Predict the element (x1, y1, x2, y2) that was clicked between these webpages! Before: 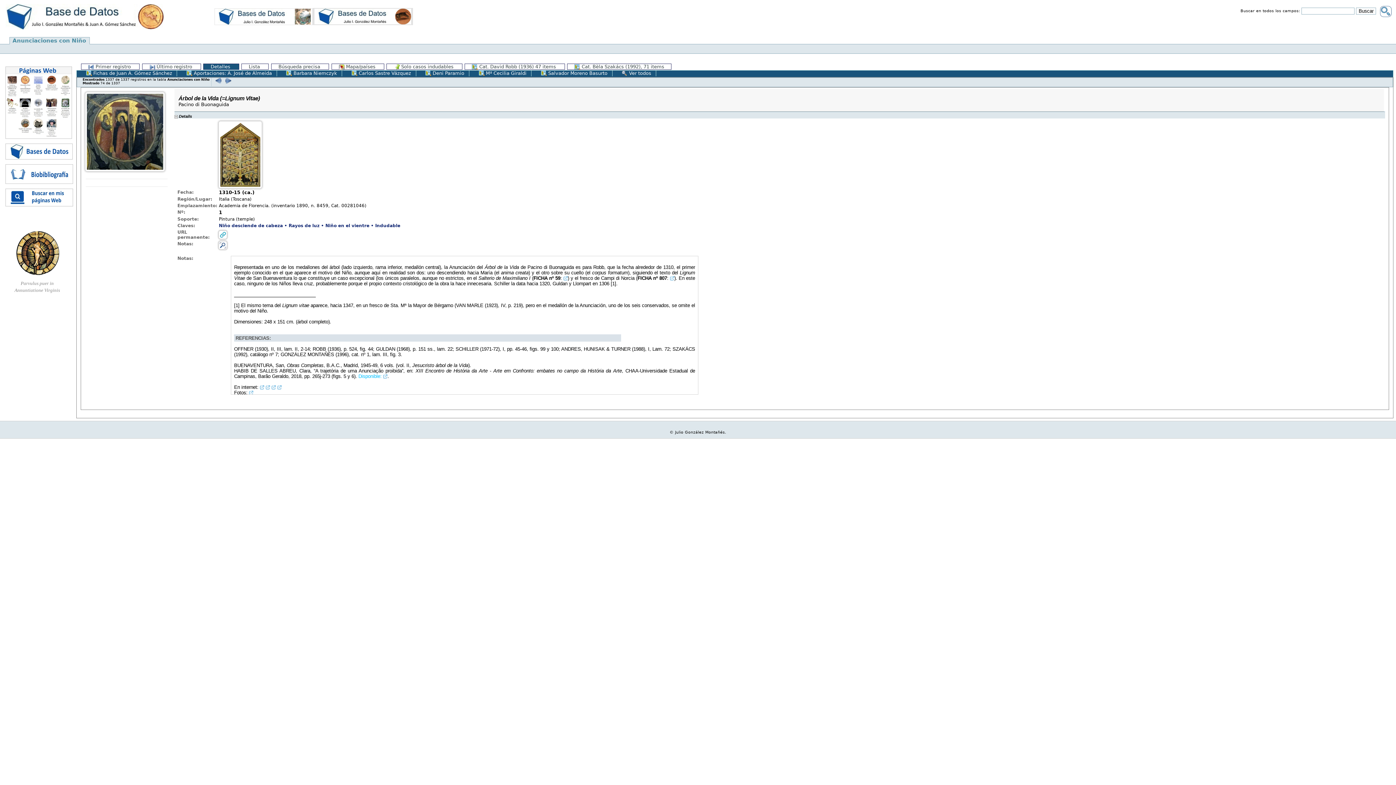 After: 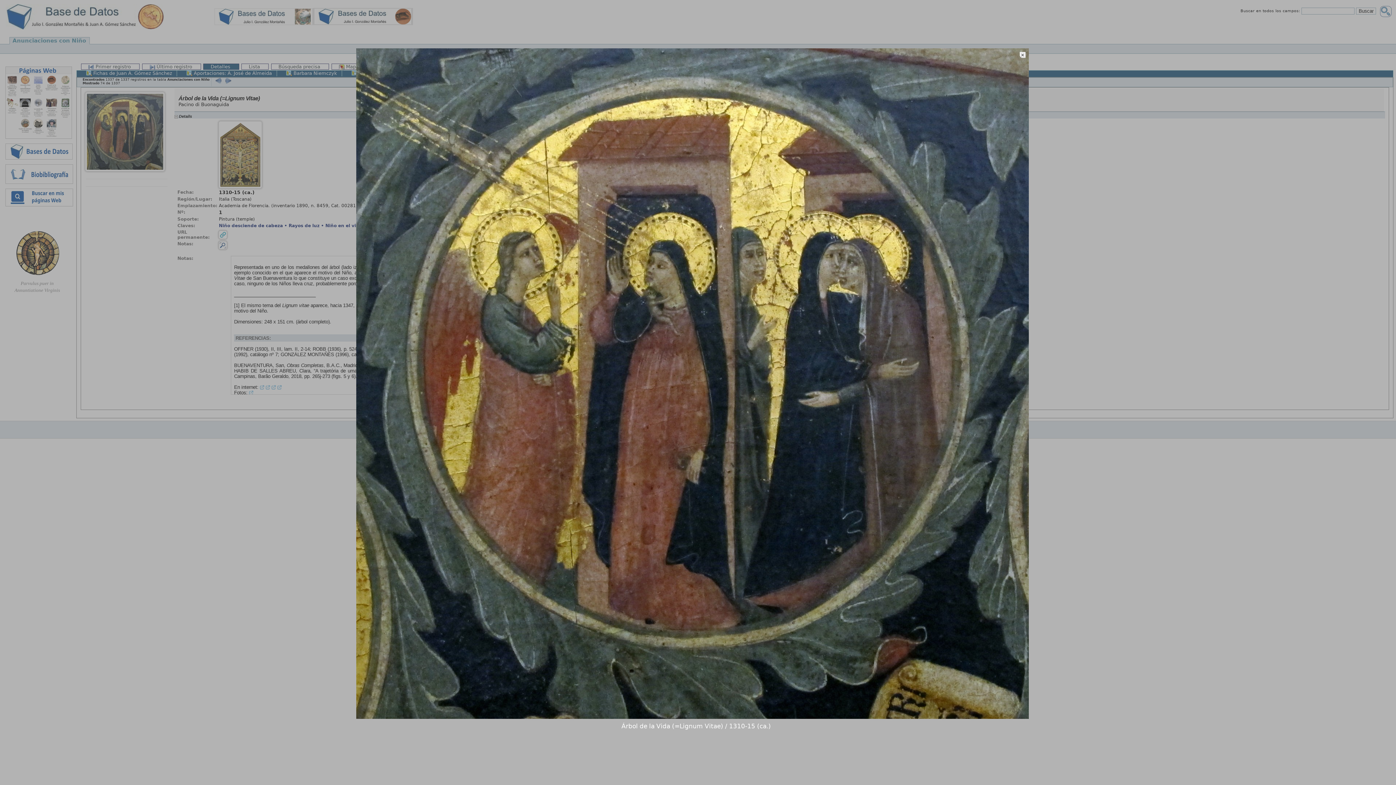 Action: bbox: (85, 171, 167, 179)